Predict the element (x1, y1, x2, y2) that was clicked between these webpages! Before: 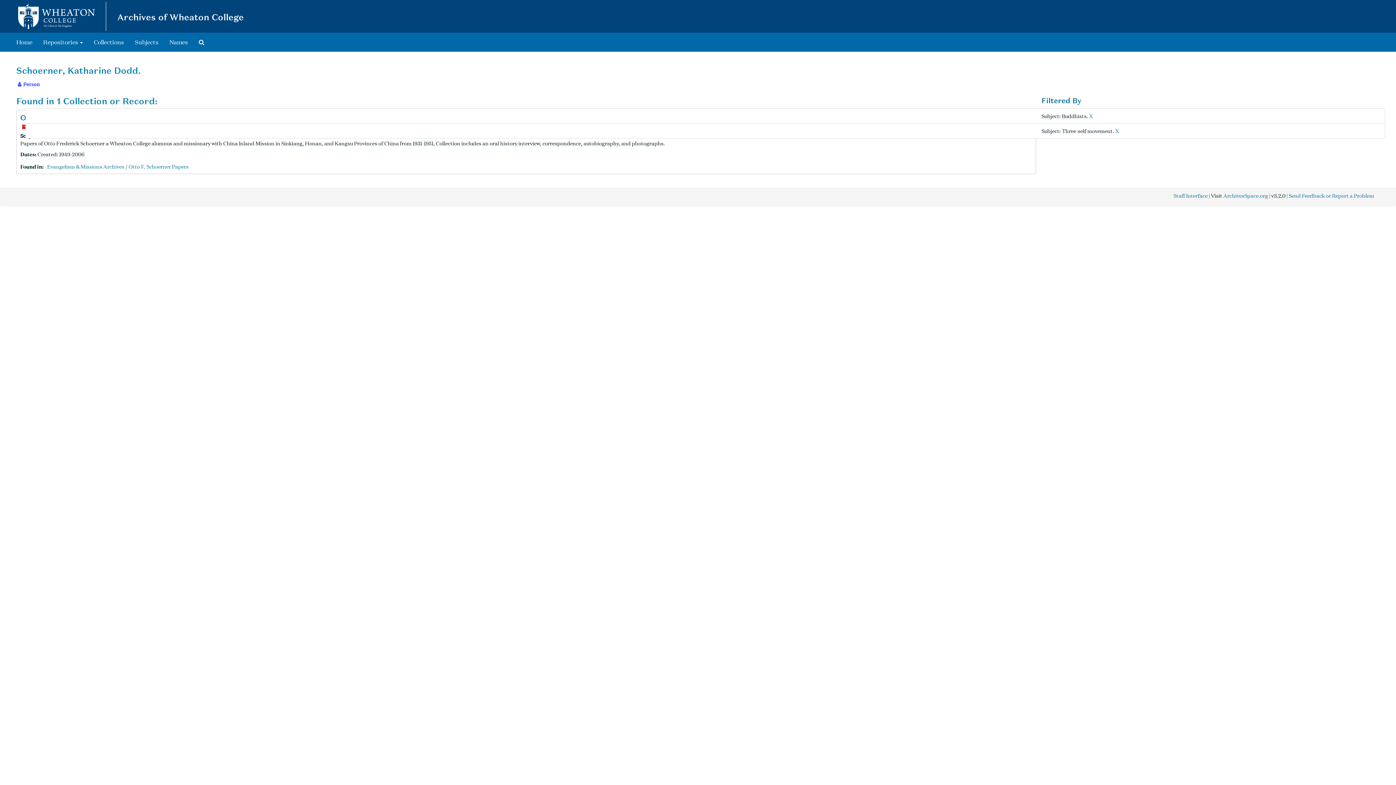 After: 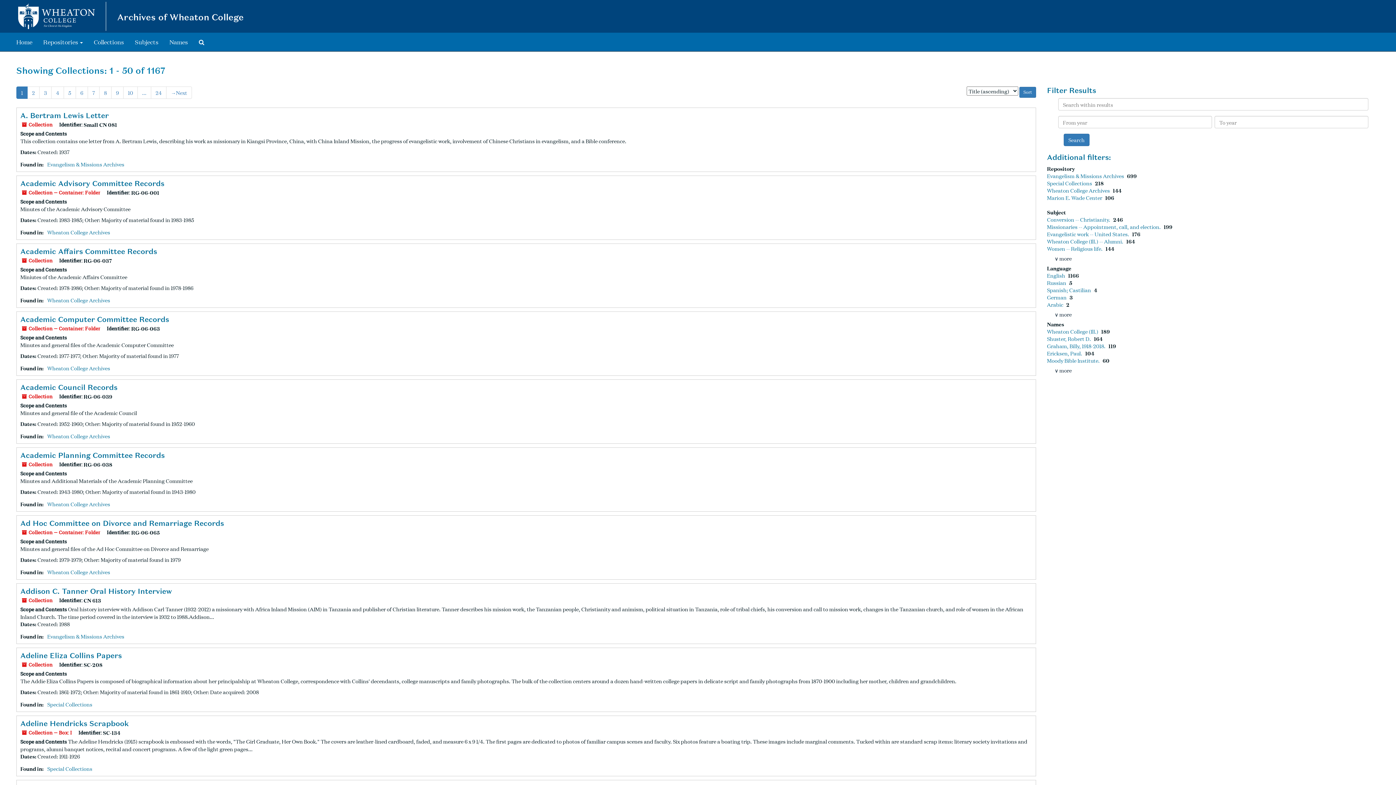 Action: label: Collections bbox: (88, 33, 129, 51)